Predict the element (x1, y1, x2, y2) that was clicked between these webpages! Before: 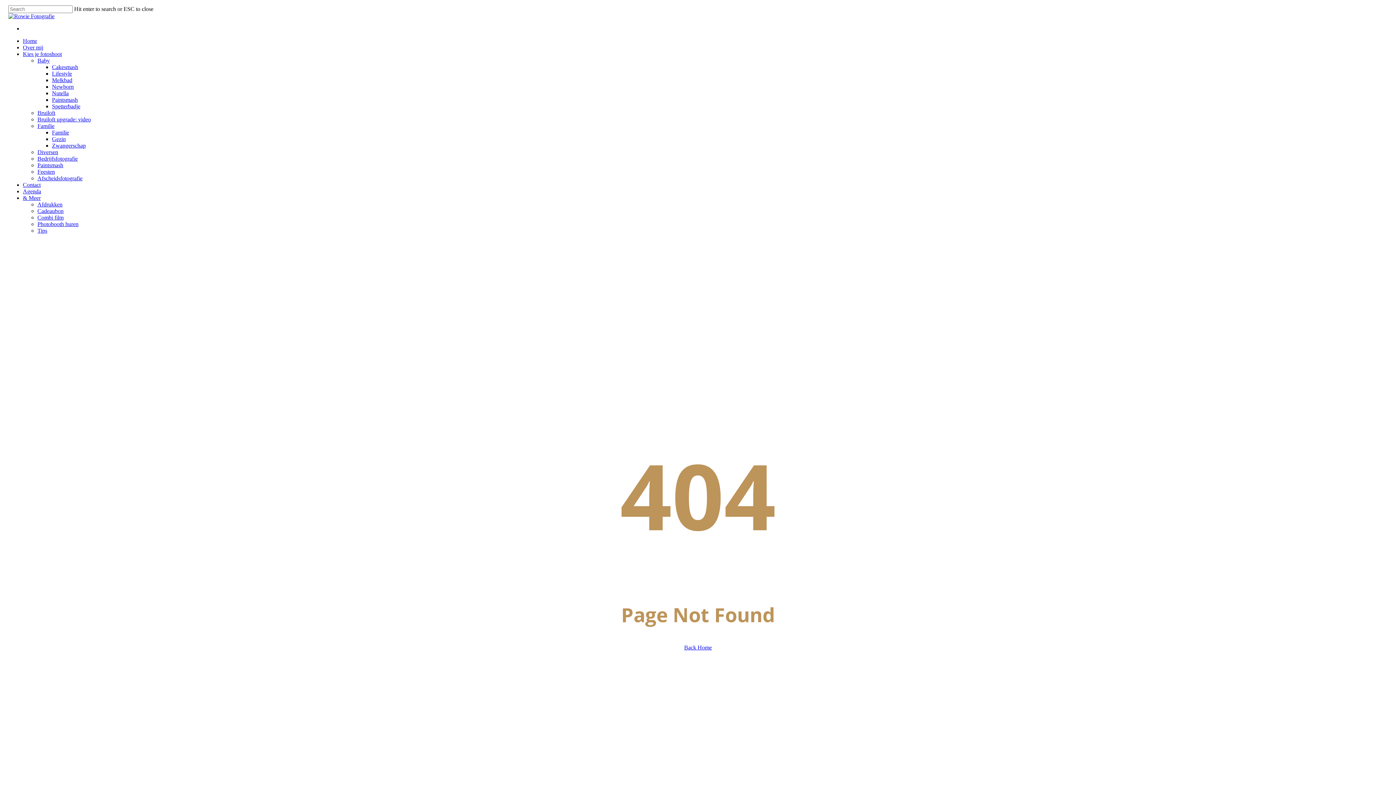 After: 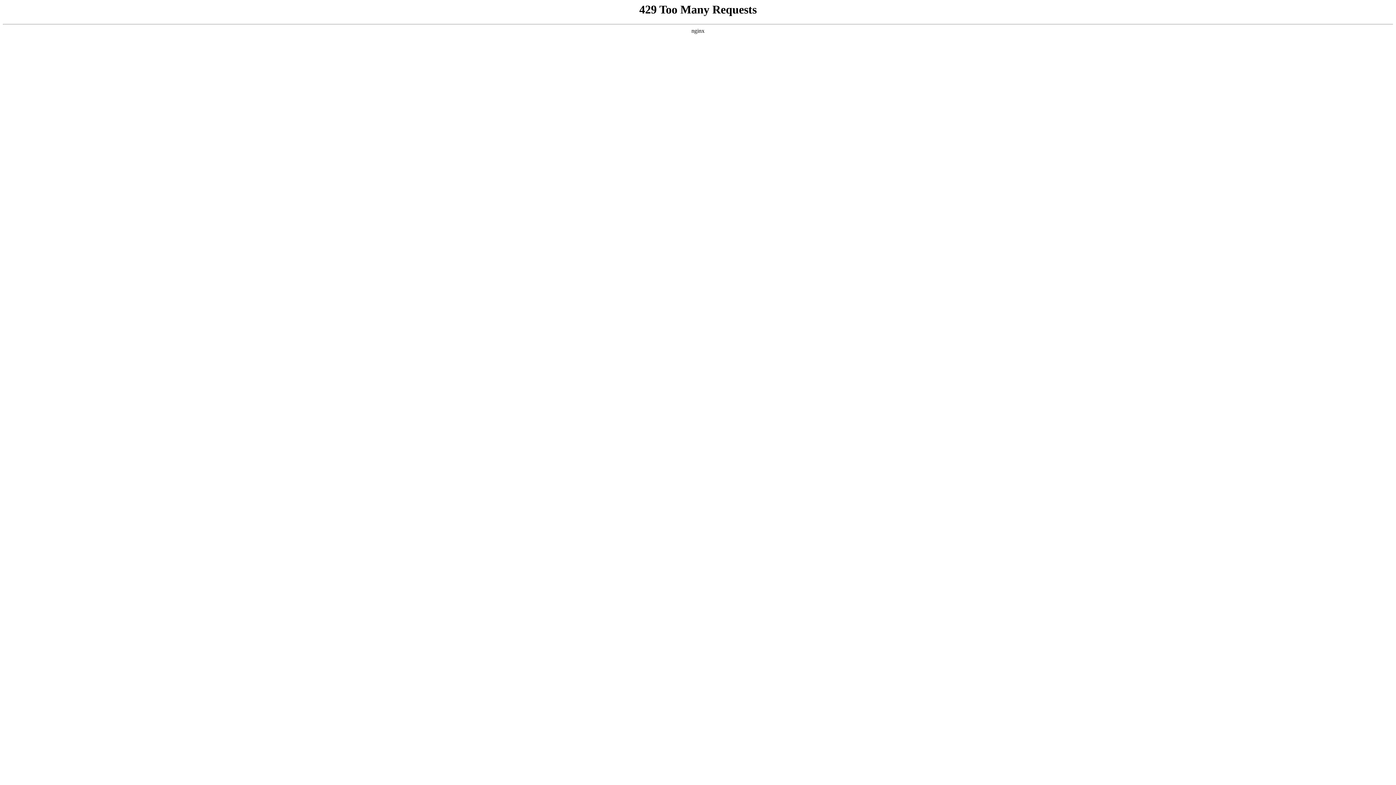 Action: label: Contact bbox: (22, 181, 40, 188)